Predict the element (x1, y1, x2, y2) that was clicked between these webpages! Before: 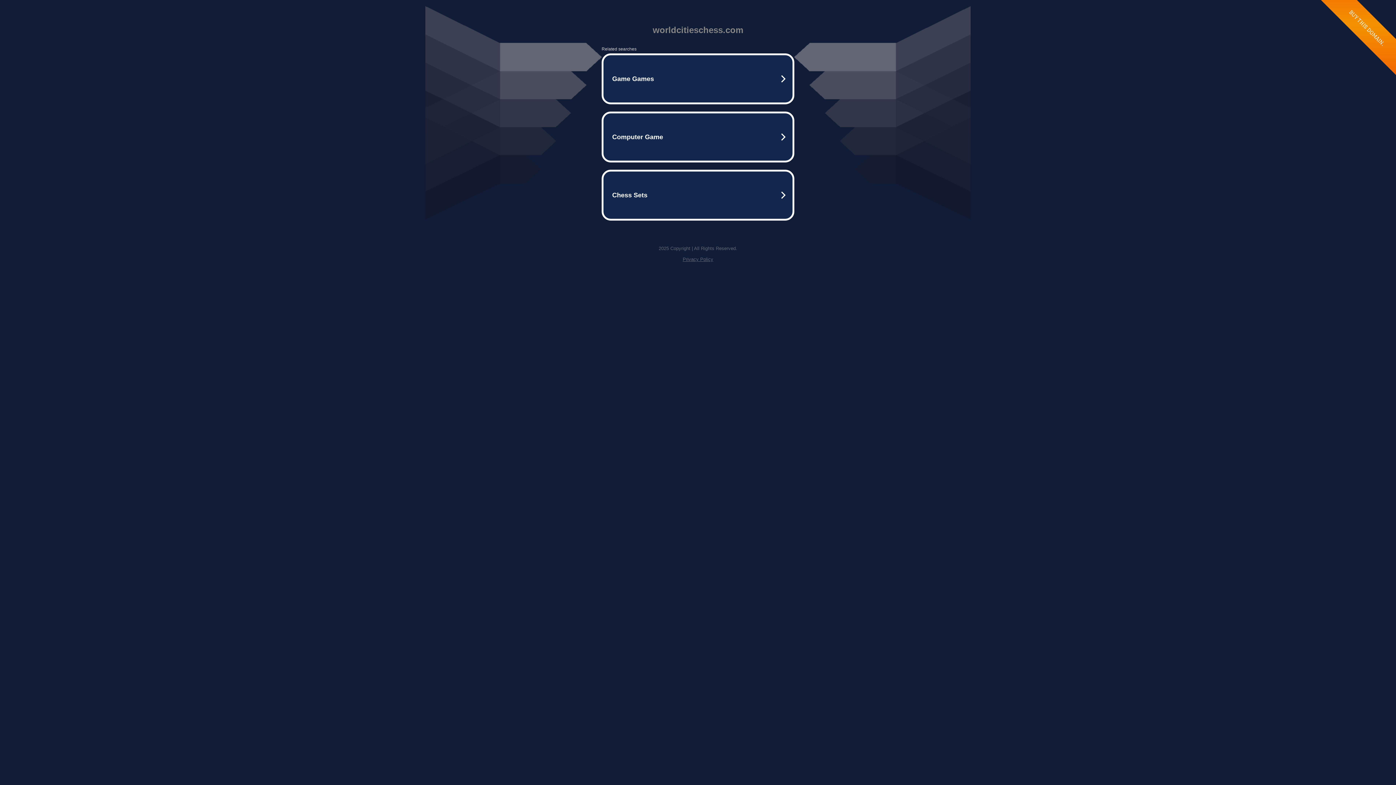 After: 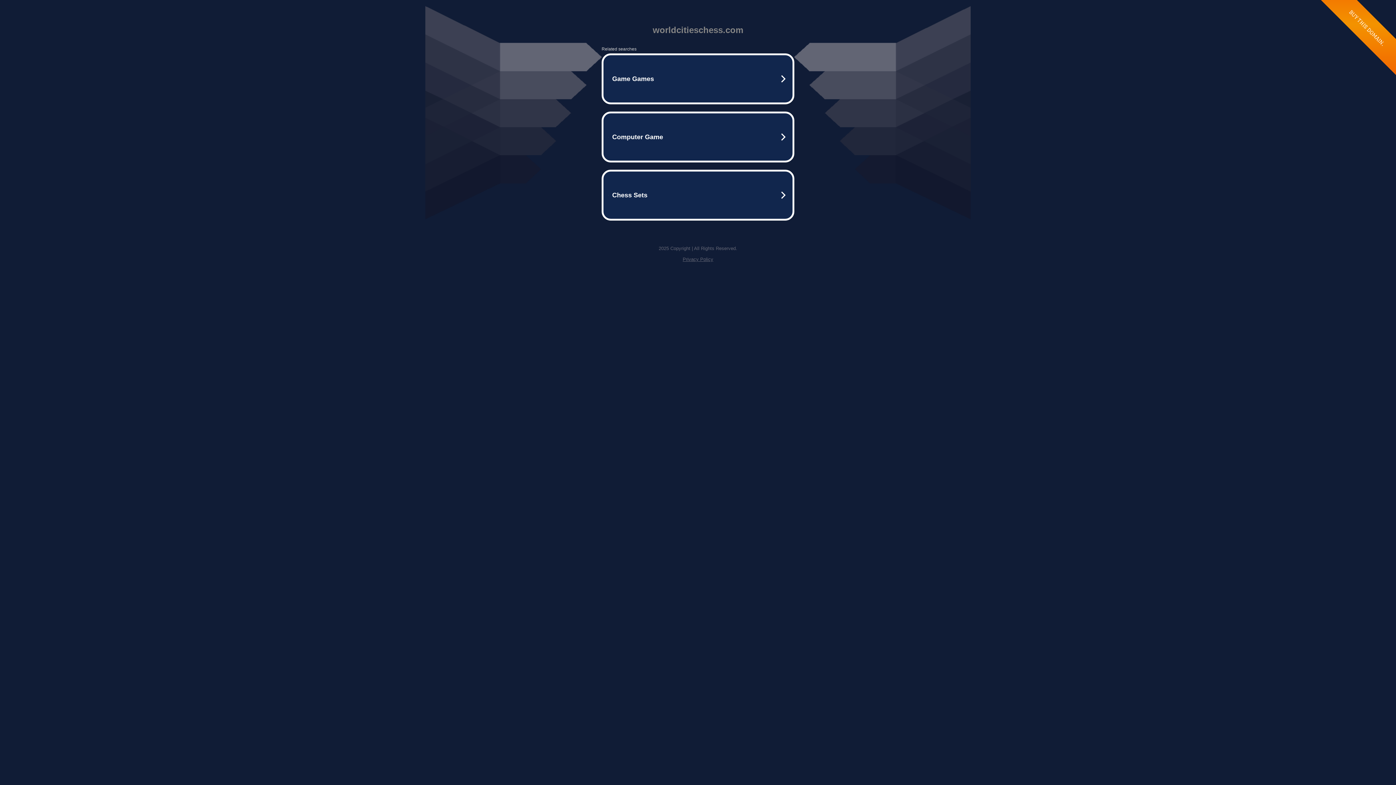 Action: label: Privacy Policy bbox: (682, 256, 713, 262)